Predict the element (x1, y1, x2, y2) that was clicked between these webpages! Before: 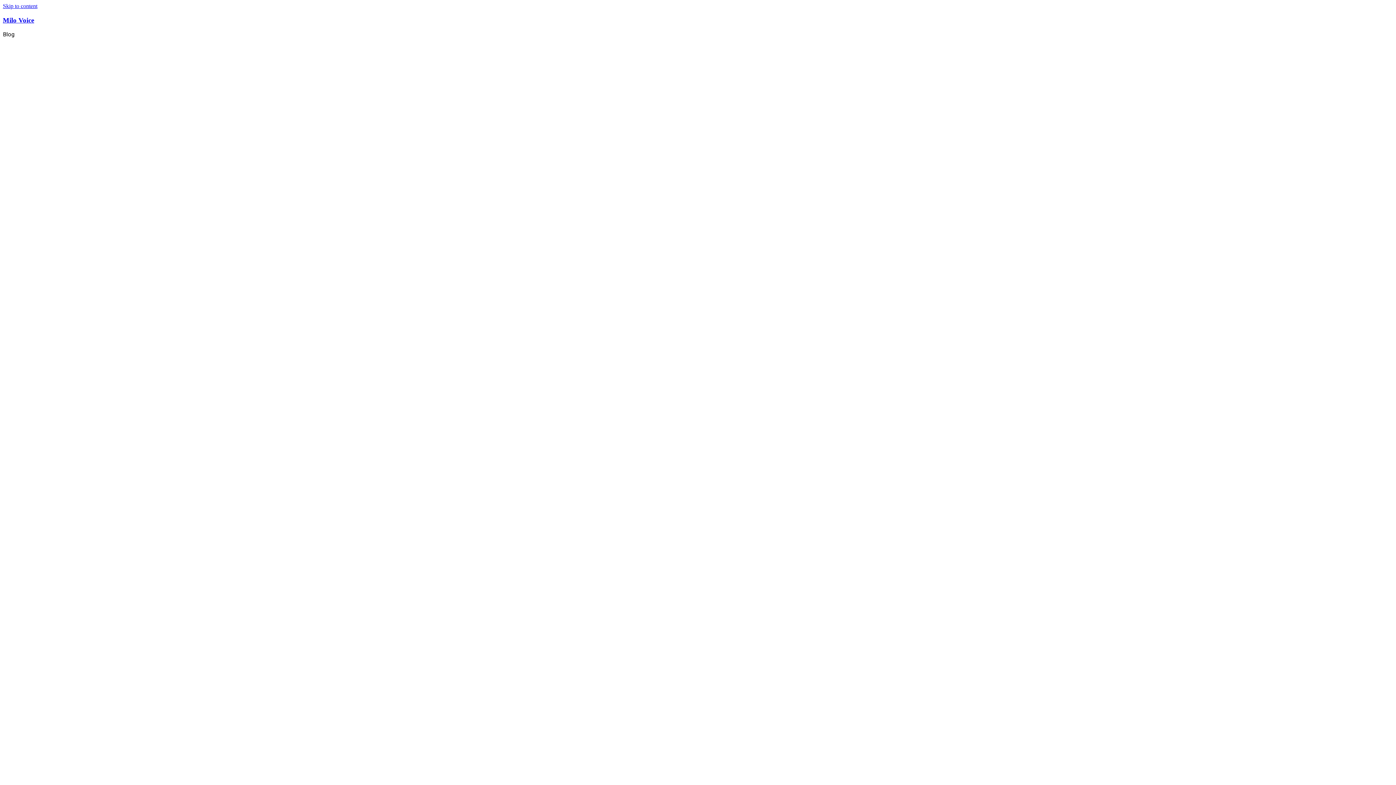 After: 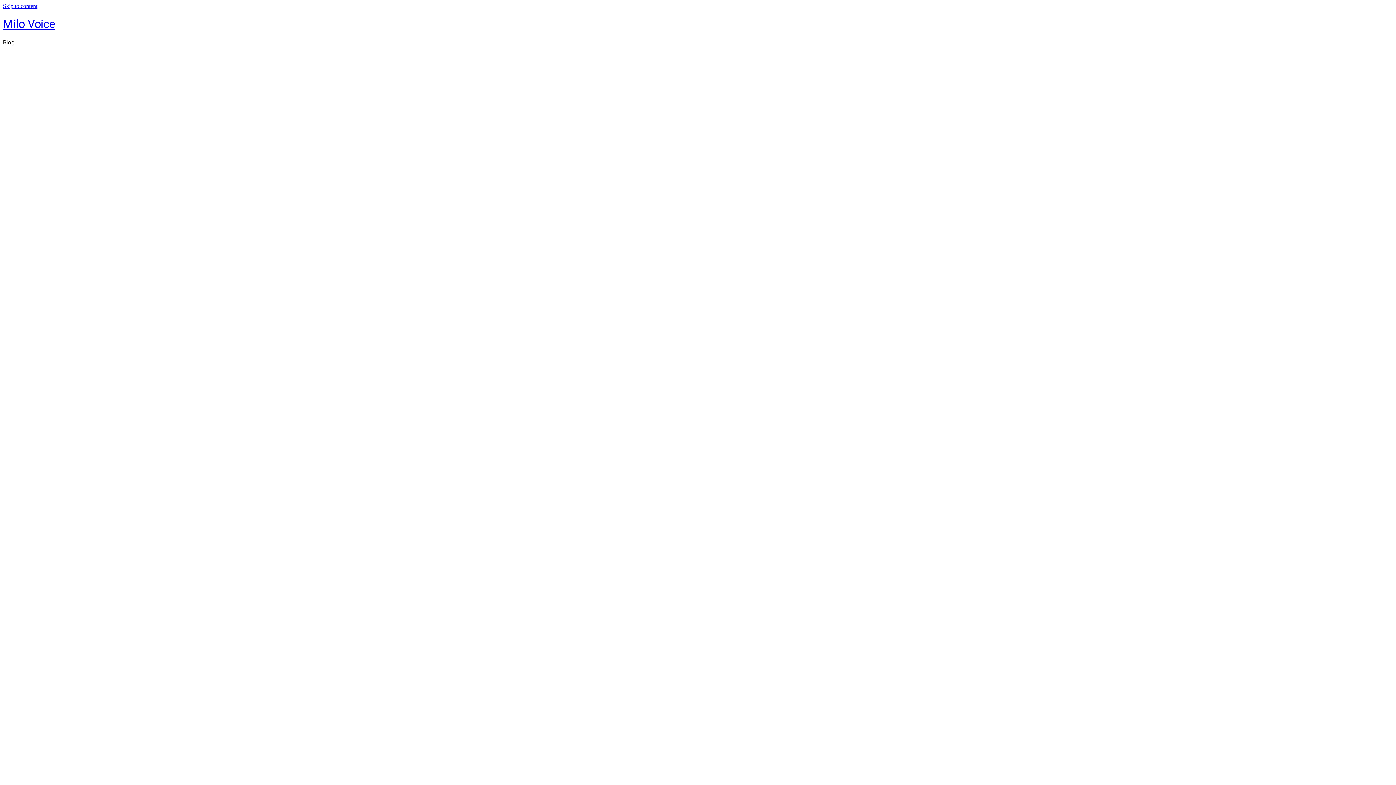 Action: bbox: (2, 16, 34, 23) label: Milo Voice